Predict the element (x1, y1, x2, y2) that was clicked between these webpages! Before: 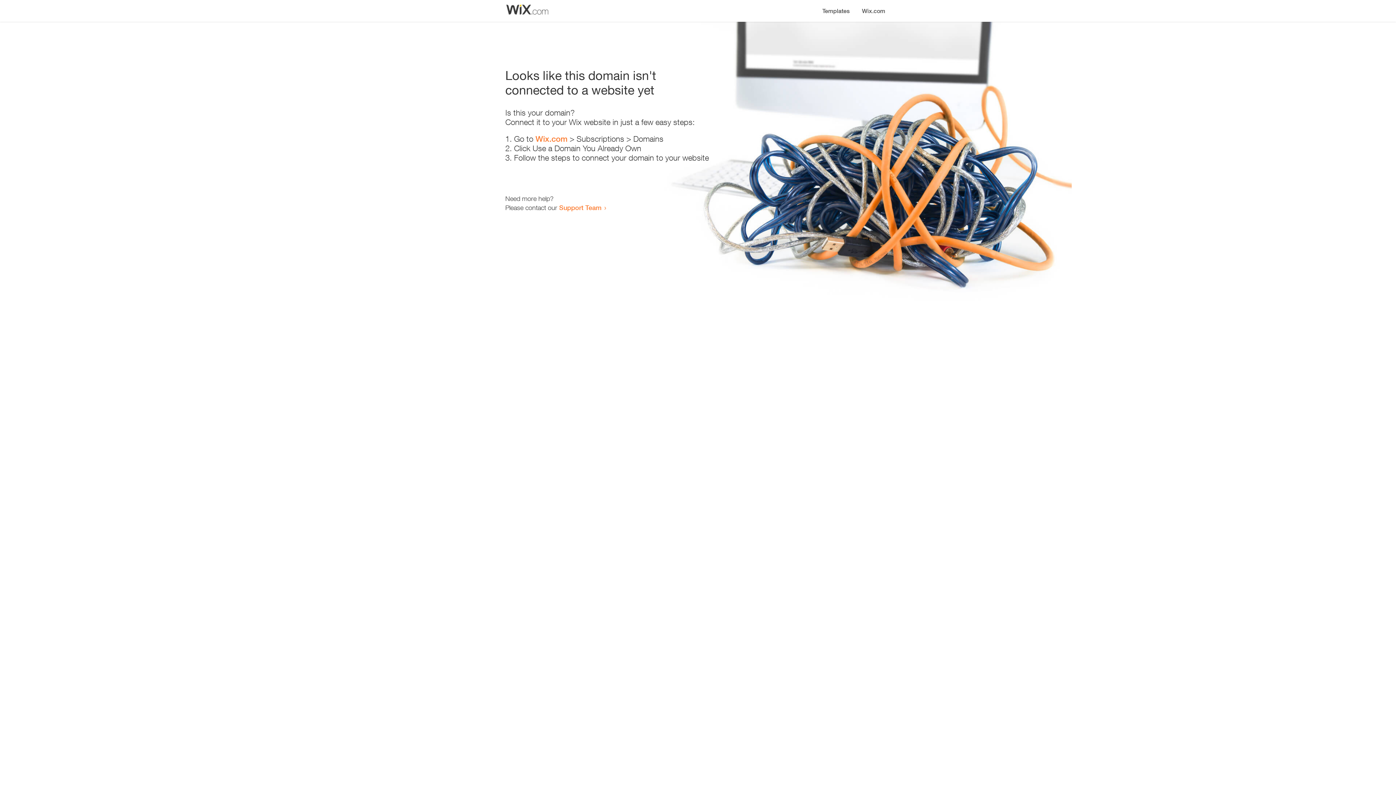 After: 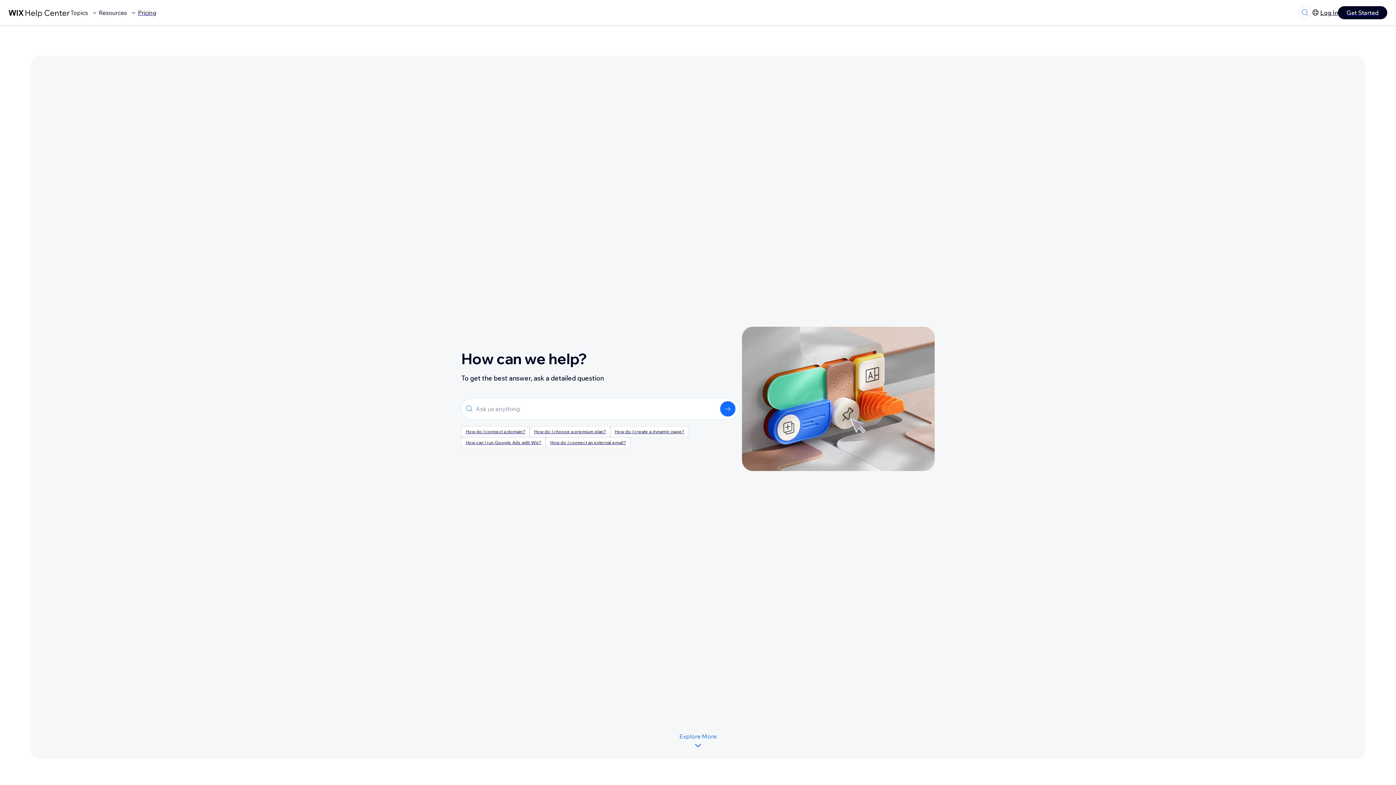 Action: bbox: (559, 203, 601, 211) label: Support Team